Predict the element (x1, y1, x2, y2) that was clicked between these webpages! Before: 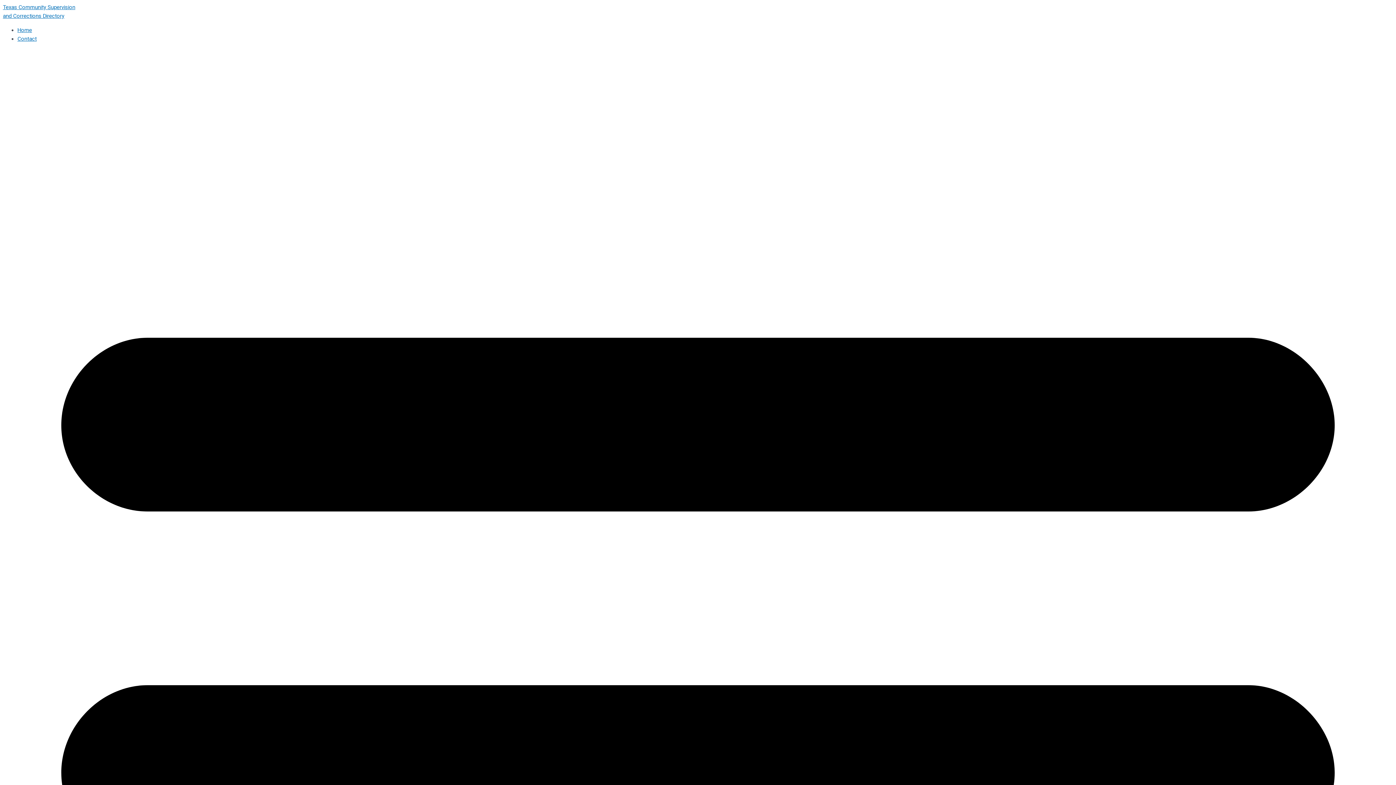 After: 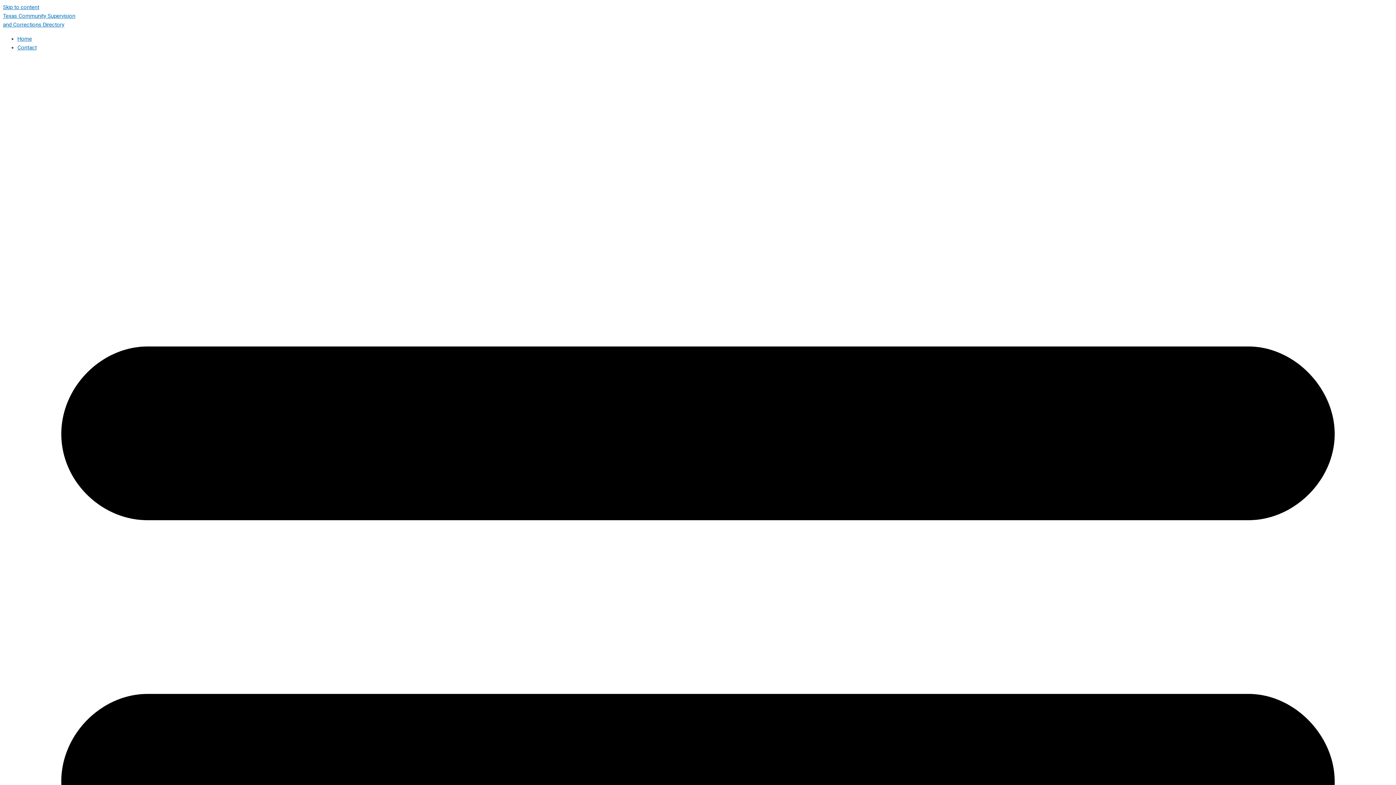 Action: bbox: (17, 35, 36, 42) label: Contact